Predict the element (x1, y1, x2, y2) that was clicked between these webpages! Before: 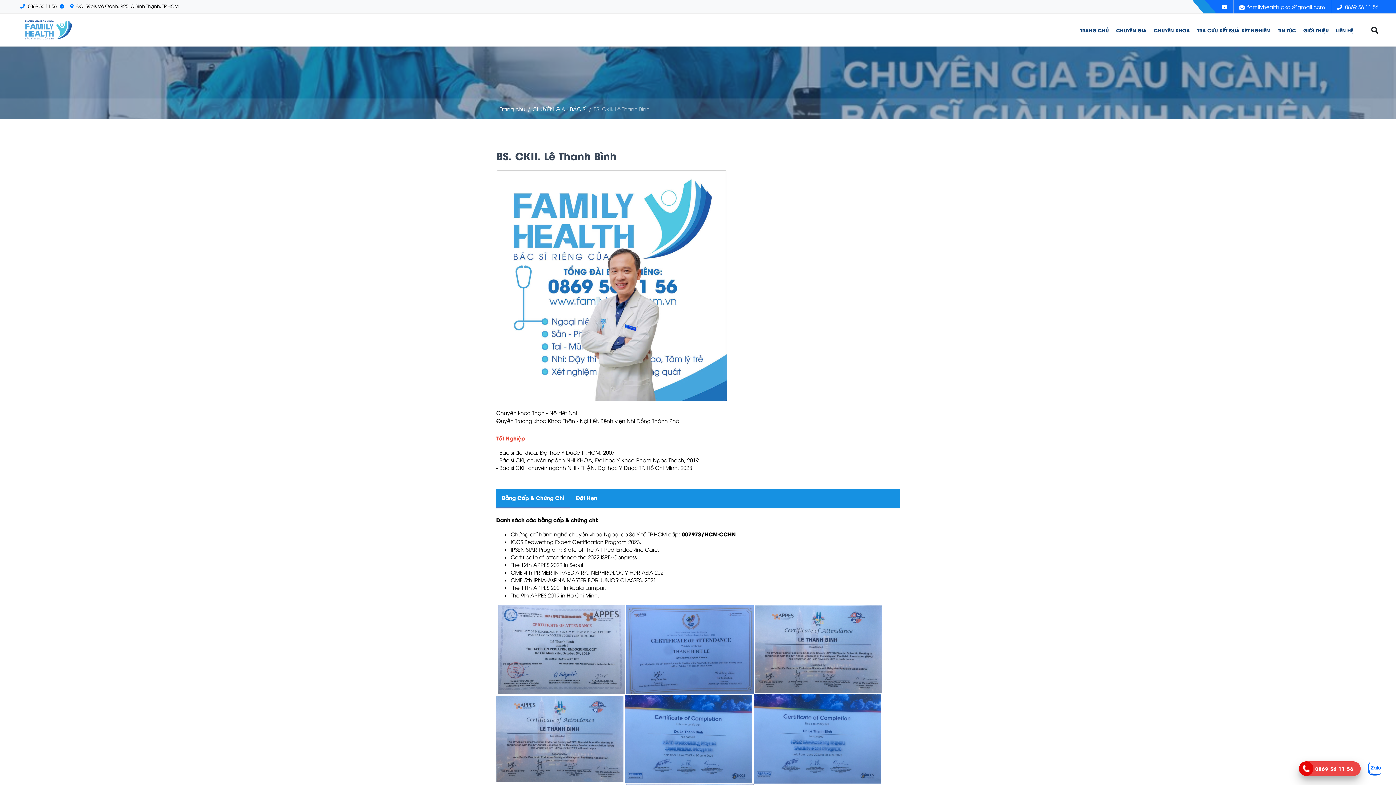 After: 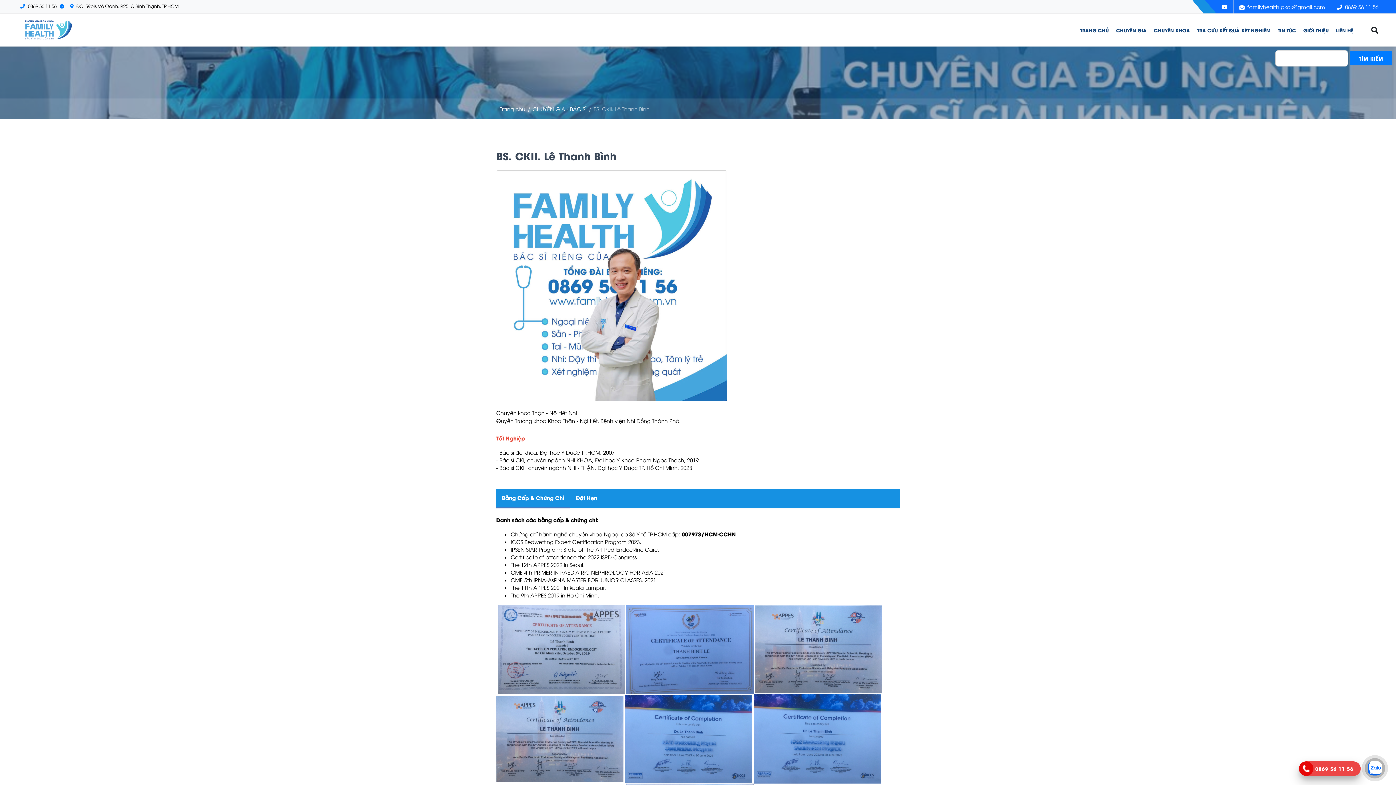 Action: bbox: (1355, 22, 1390, 38)